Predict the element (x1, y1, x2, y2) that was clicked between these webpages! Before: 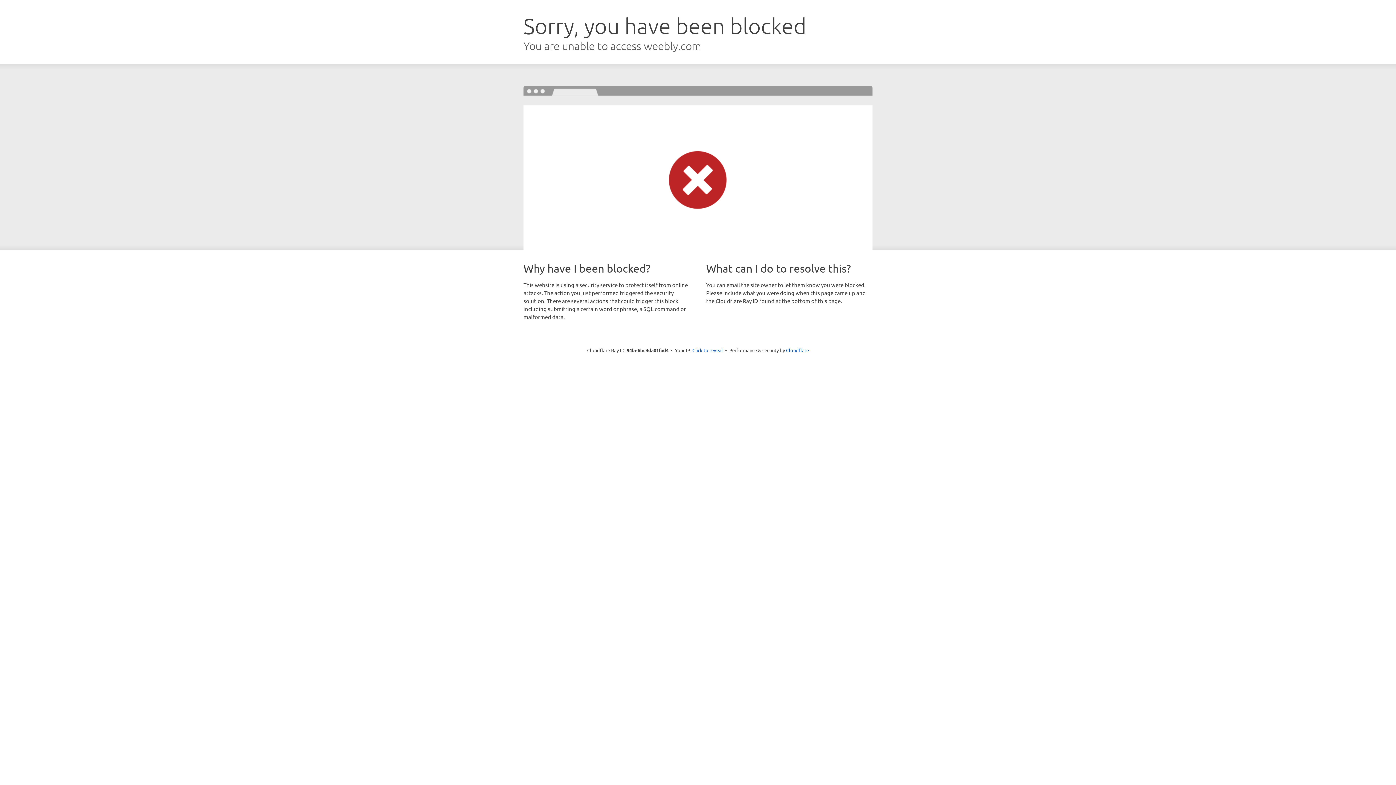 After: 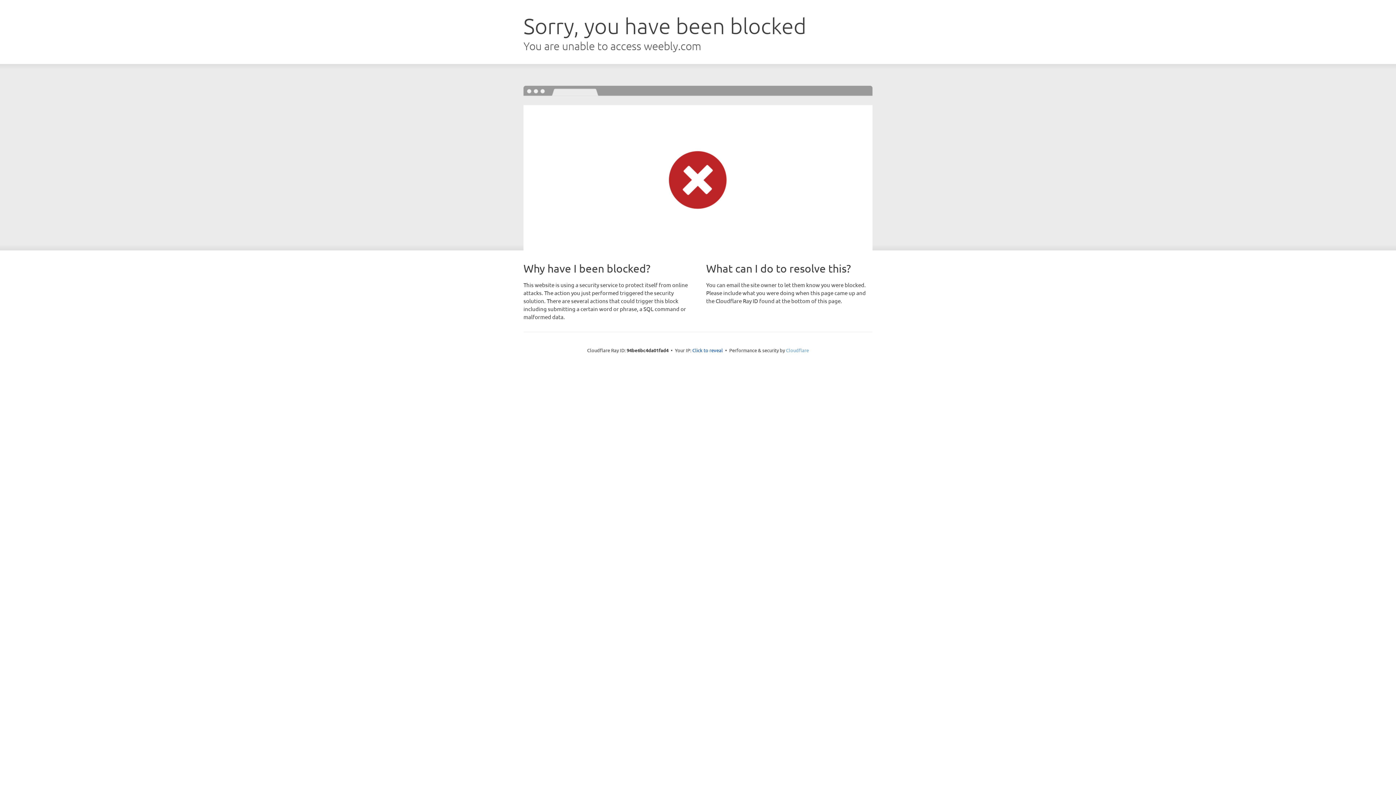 Action: label: Cloudflare bbox: (786, 347, 809, 353)